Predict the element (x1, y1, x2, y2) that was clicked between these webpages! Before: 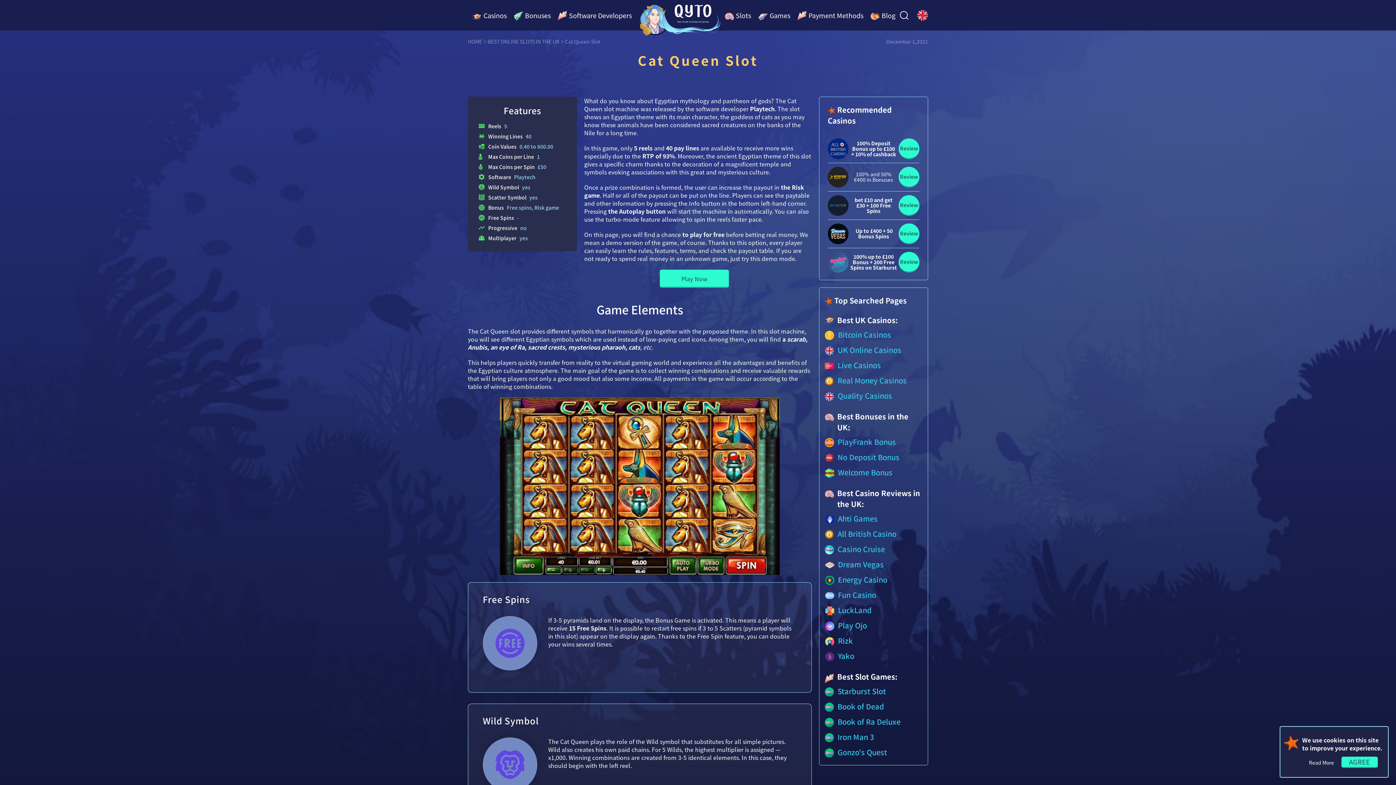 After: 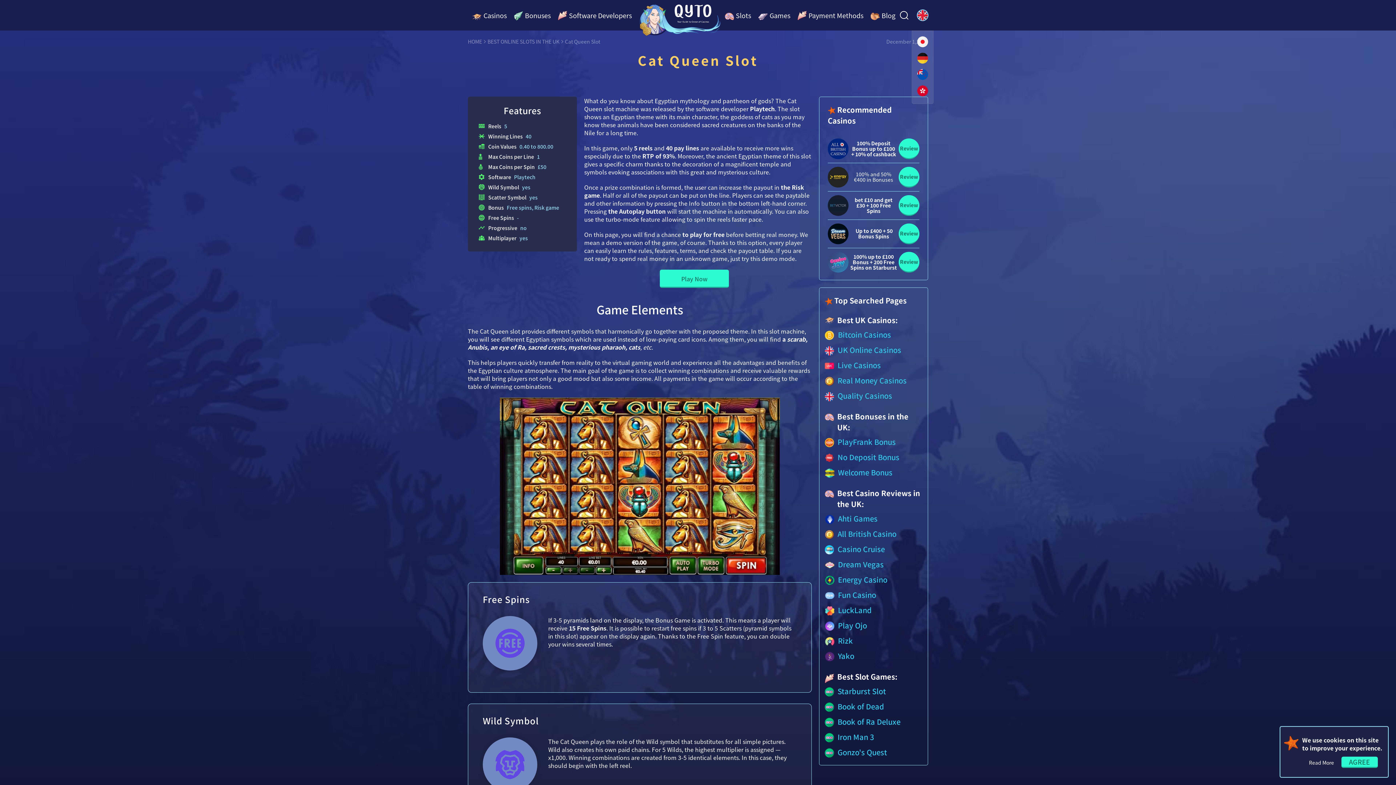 Action: bbox: (917, 9, 928, 20)